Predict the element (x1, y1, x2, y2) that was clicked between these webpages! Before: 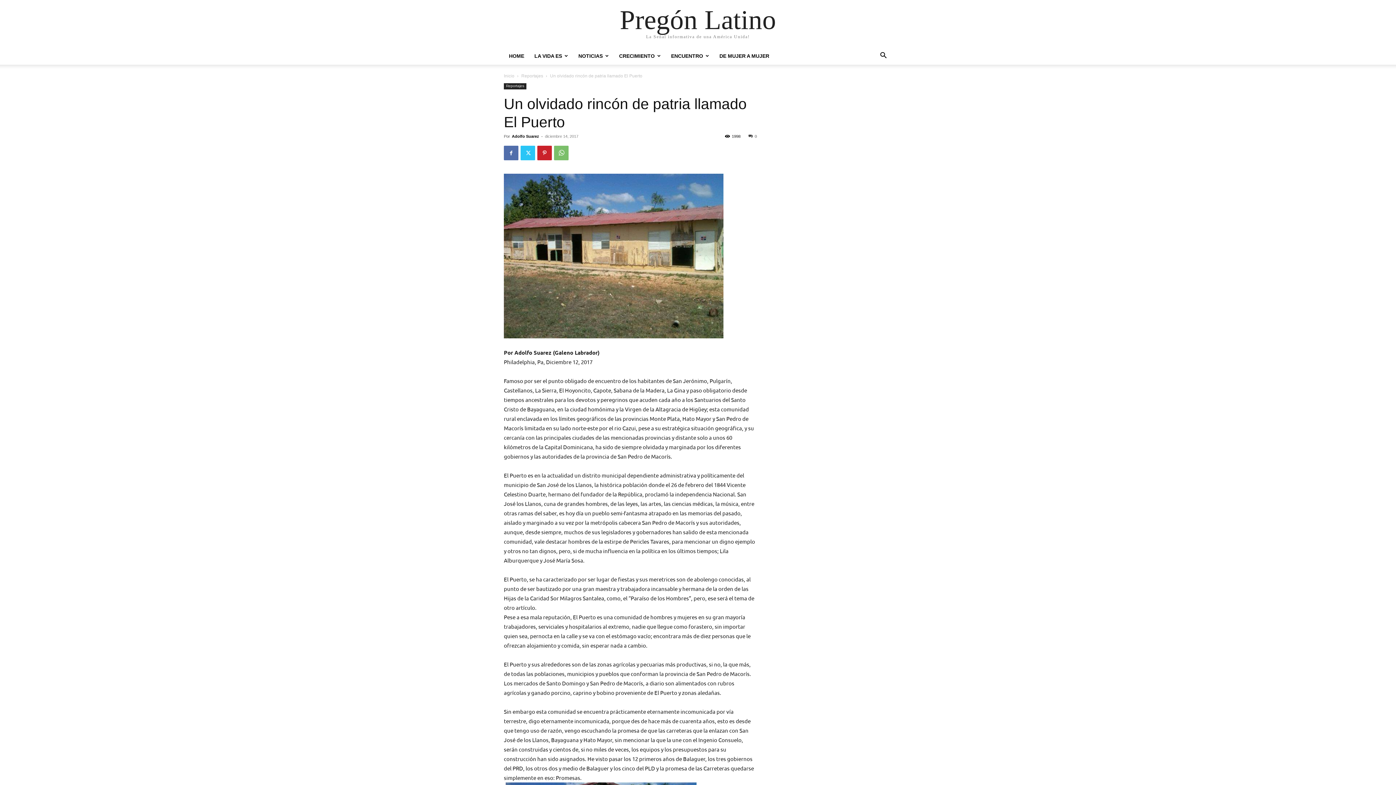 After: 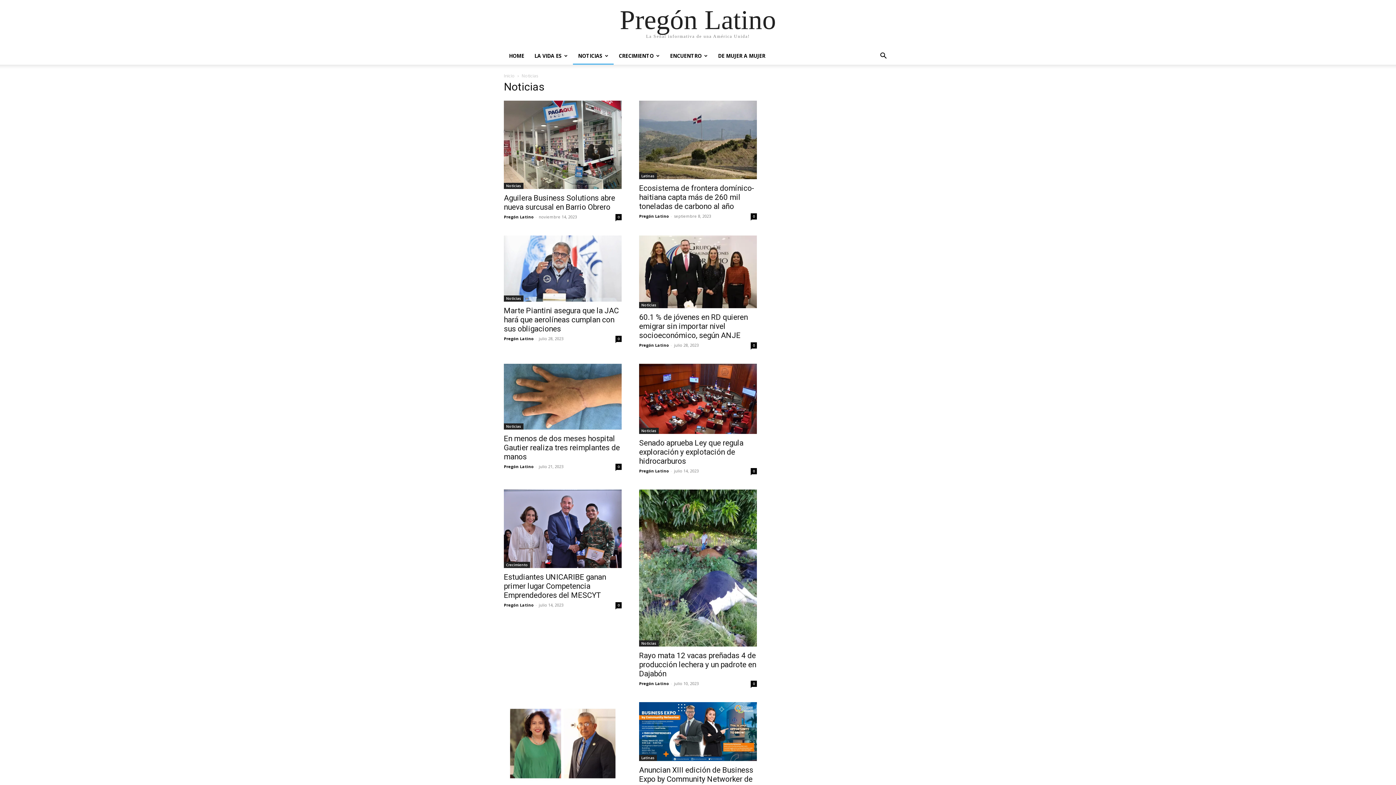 Action: label: NOTICIAS bbox: (573, 47, 614, 64)